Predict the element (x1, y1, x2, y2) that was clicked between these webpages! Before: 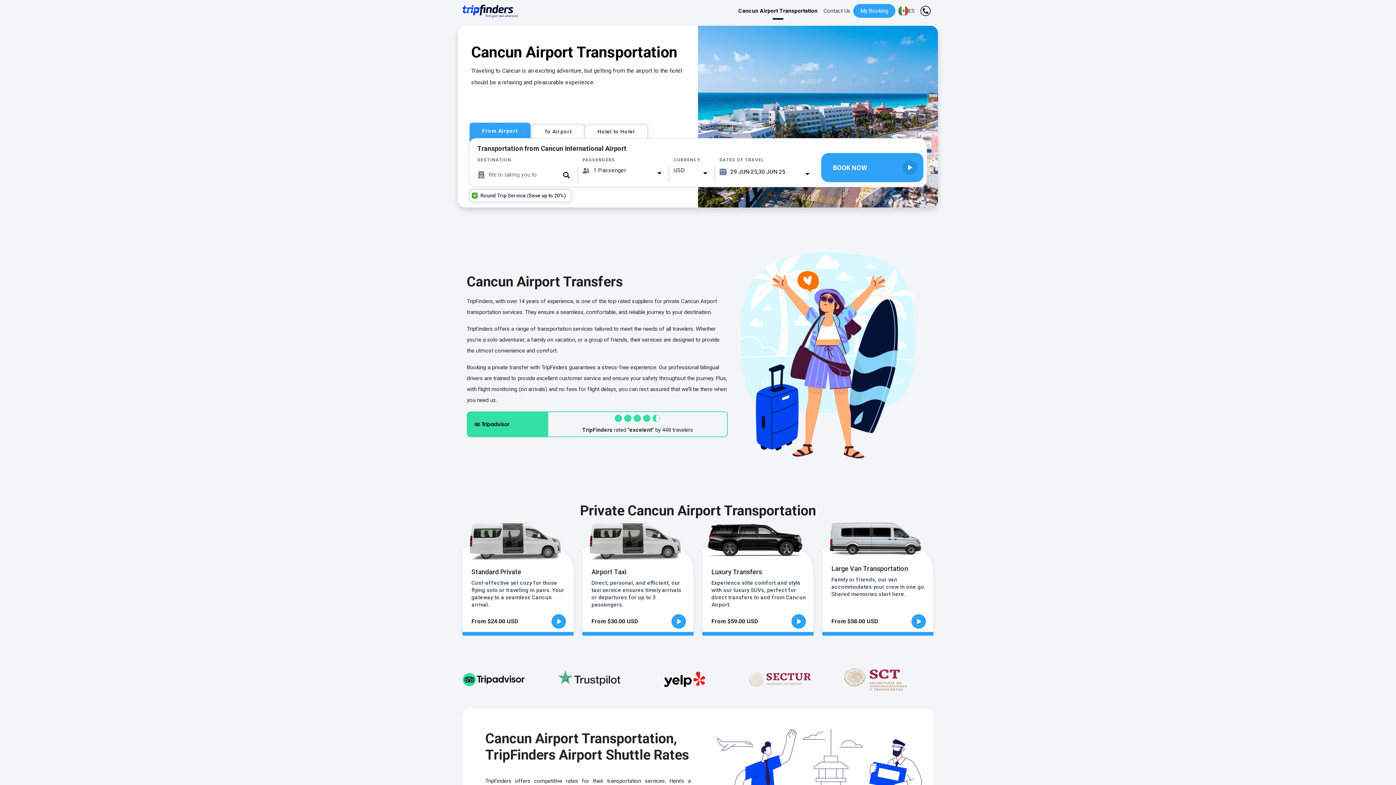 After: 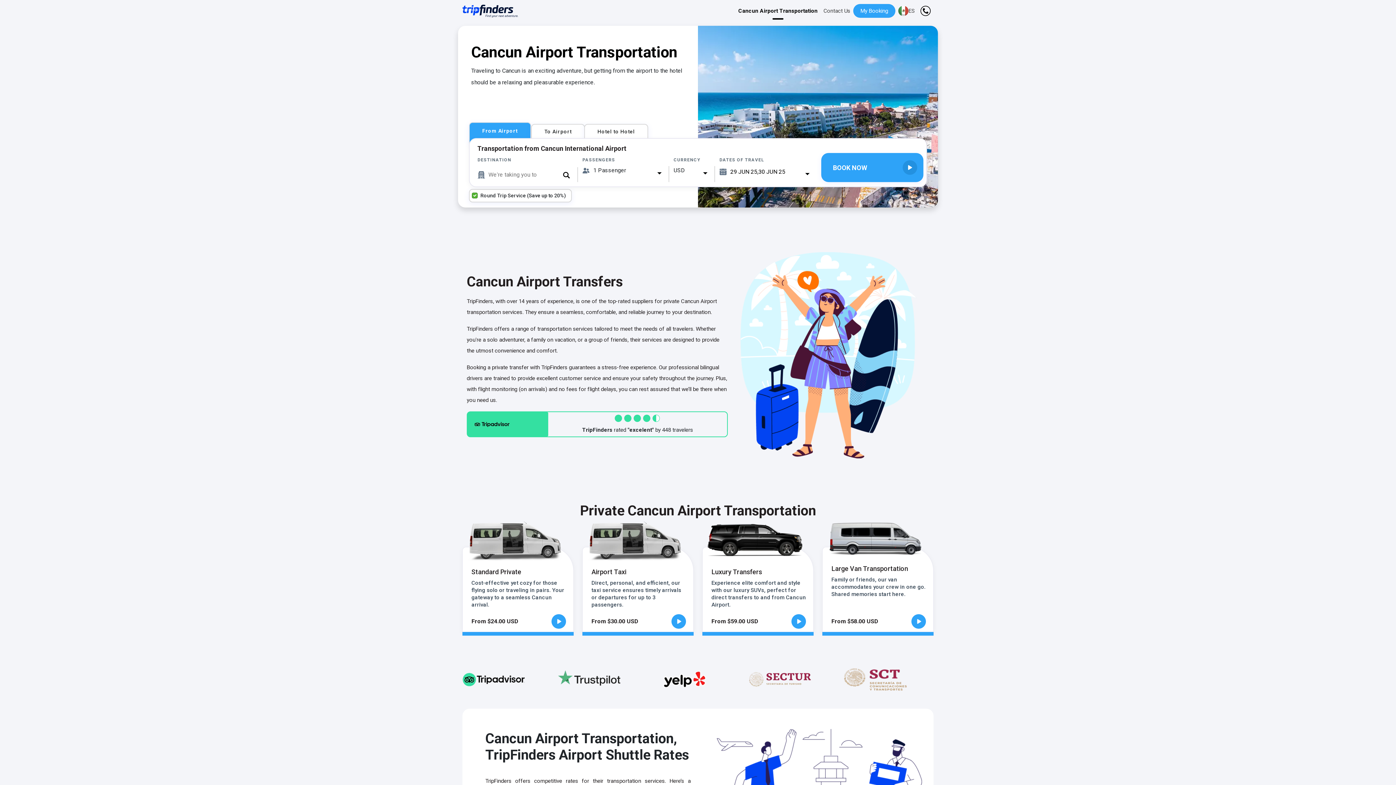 Action: bbox: (462, 2, 518, 19)